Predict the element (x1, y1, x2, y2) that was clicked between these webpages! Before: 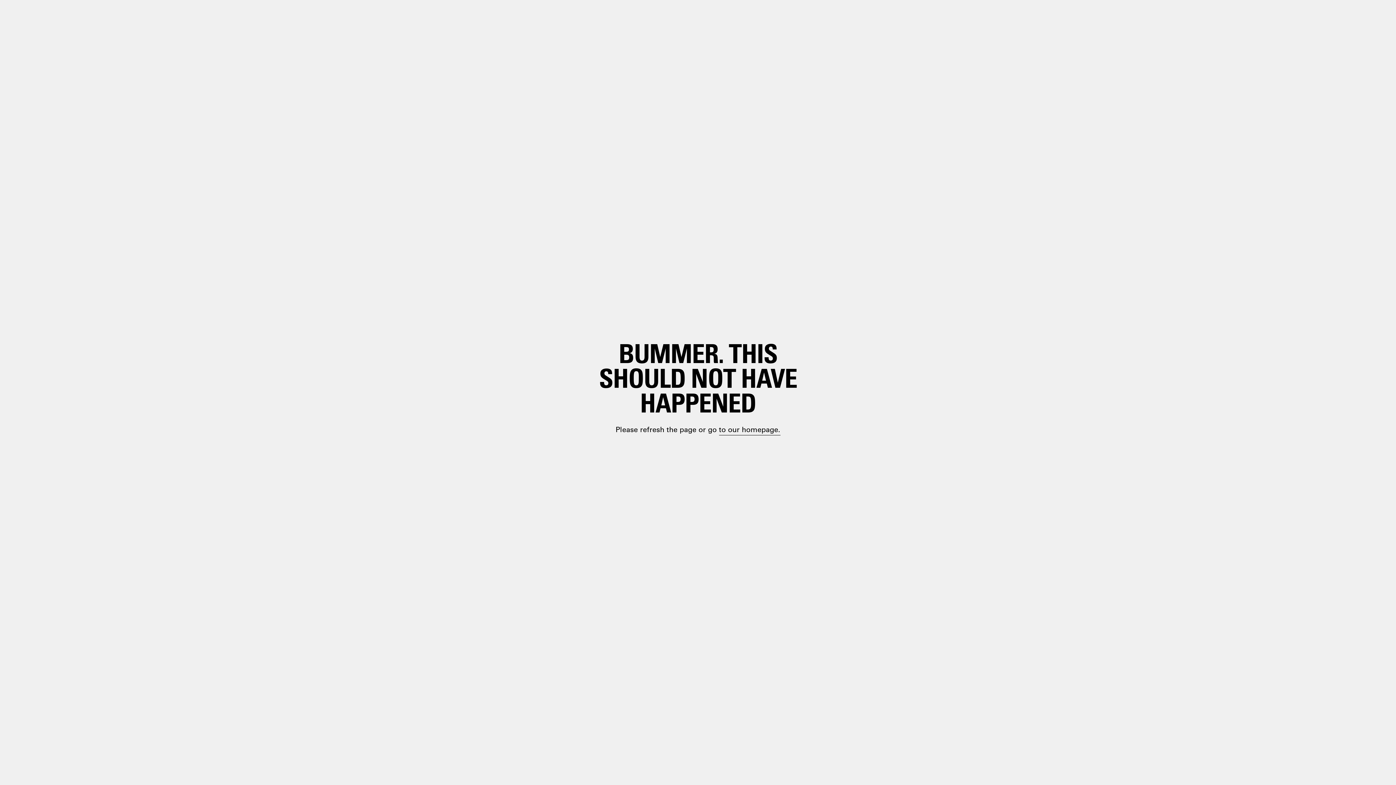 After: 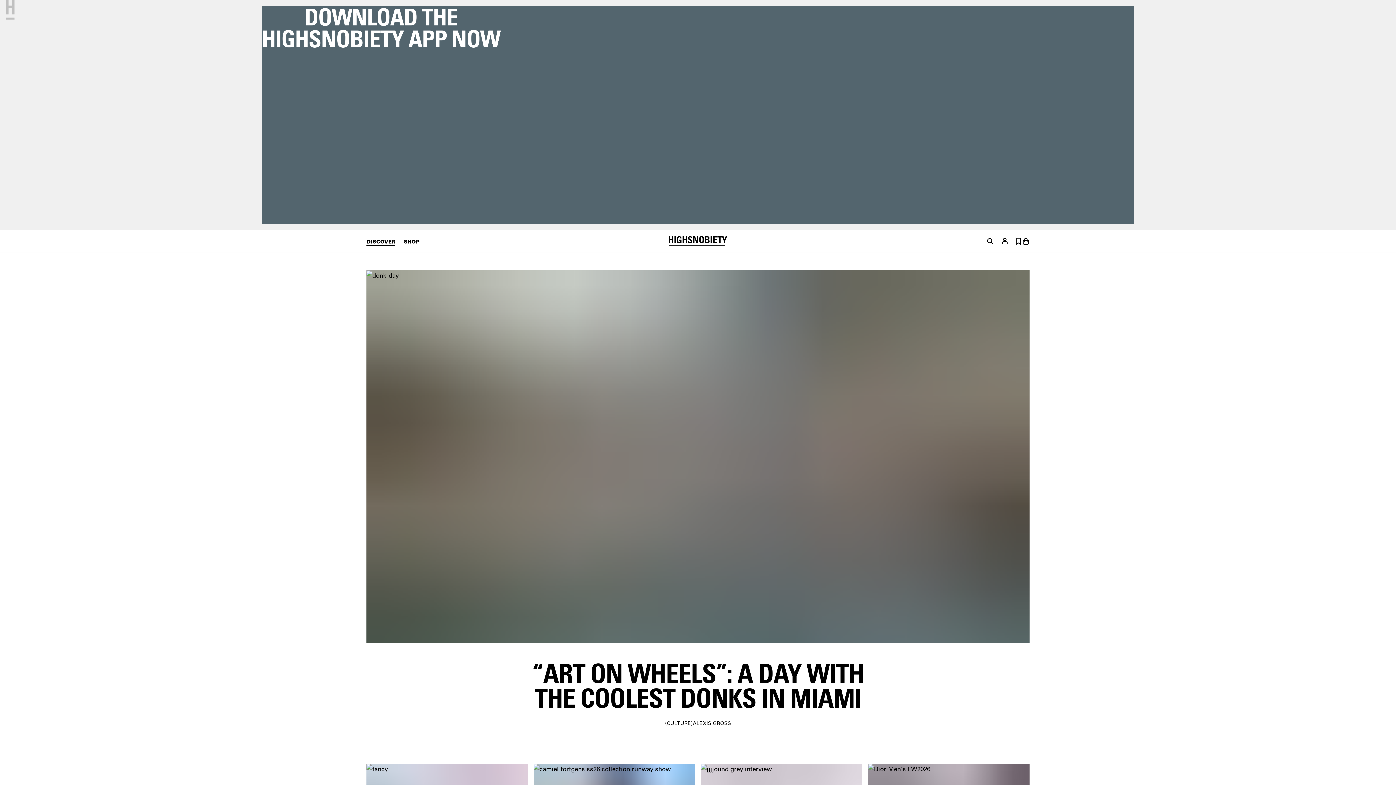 Action: bbox: (698, 399, 748, 410) label: paragraph.link